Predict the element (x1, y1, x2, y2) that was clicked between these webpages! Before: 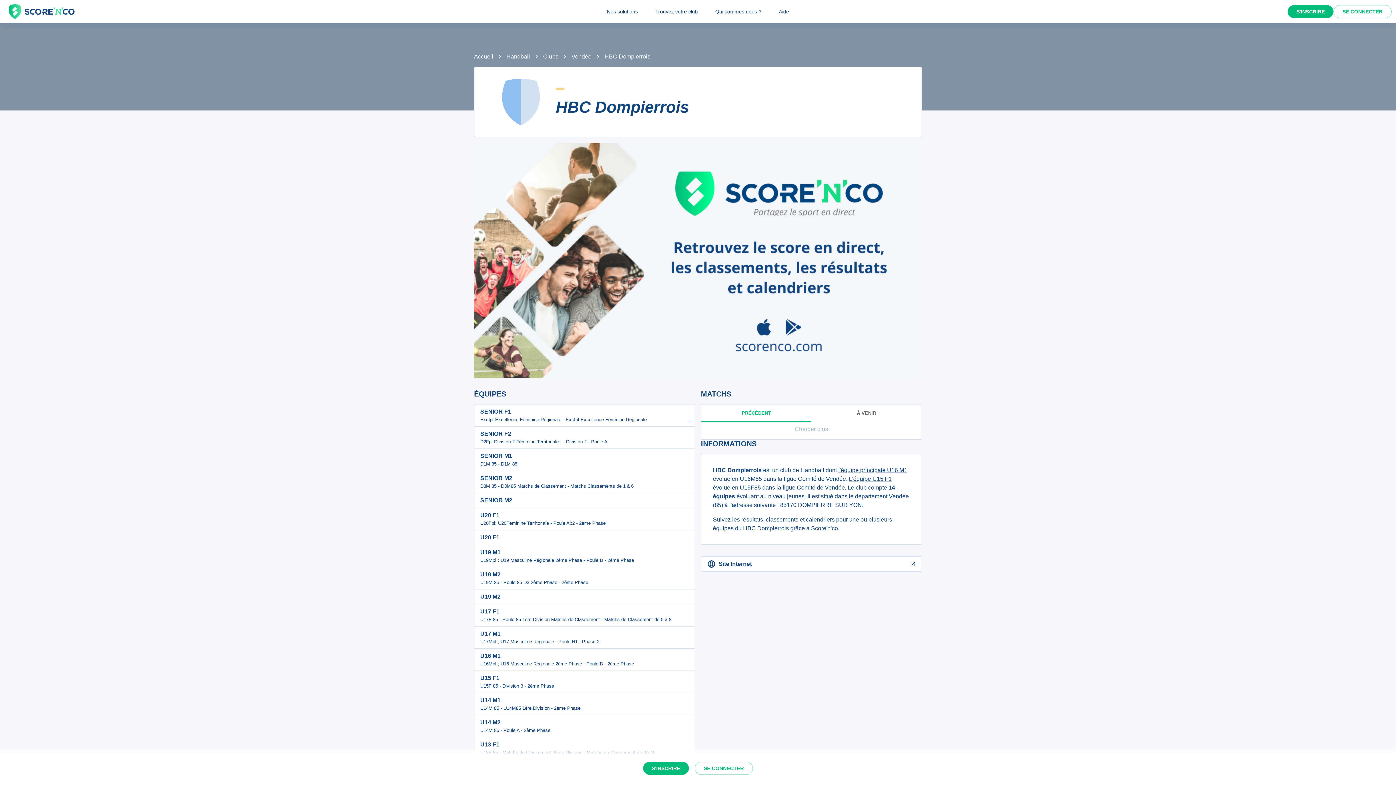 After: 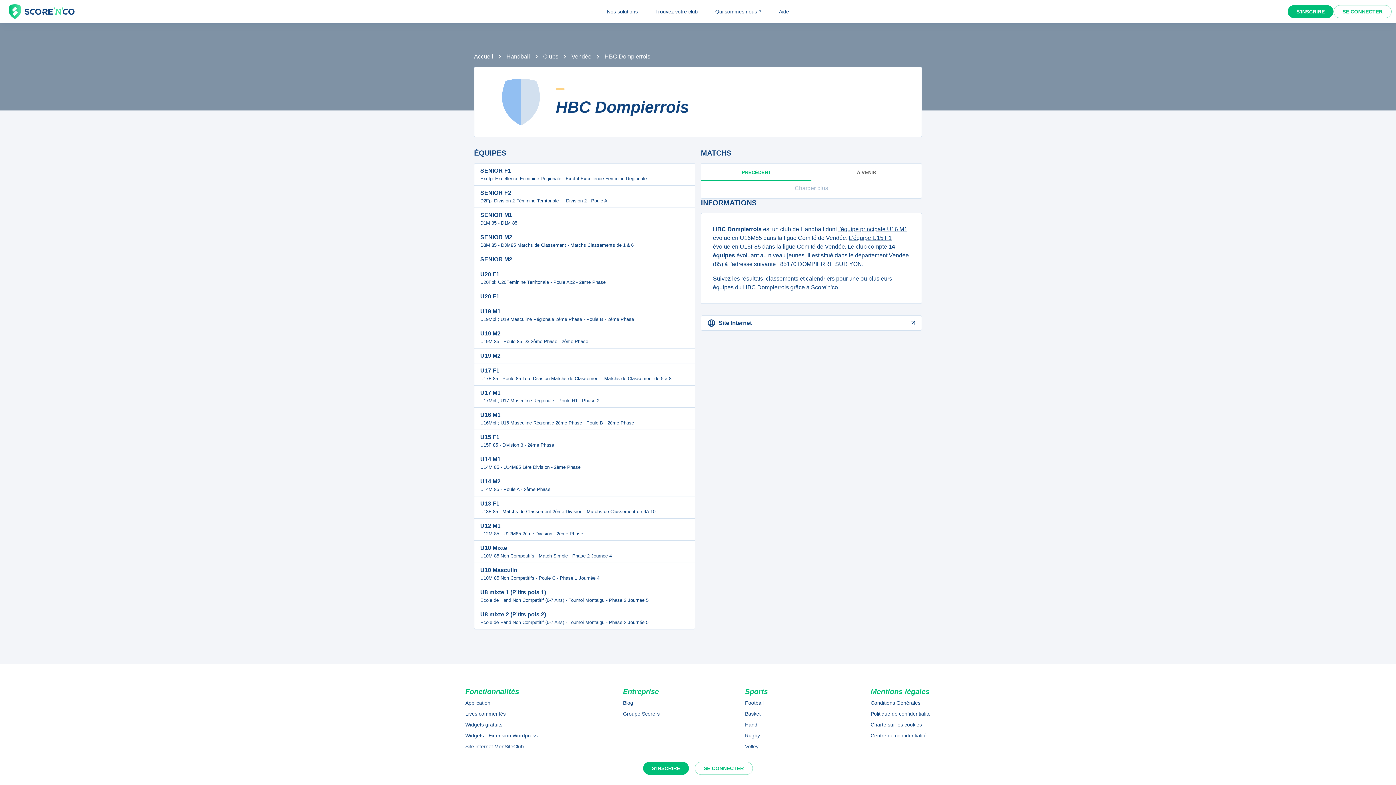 Action: bbox: (598, 5, 646, 18) label: Nos solutions